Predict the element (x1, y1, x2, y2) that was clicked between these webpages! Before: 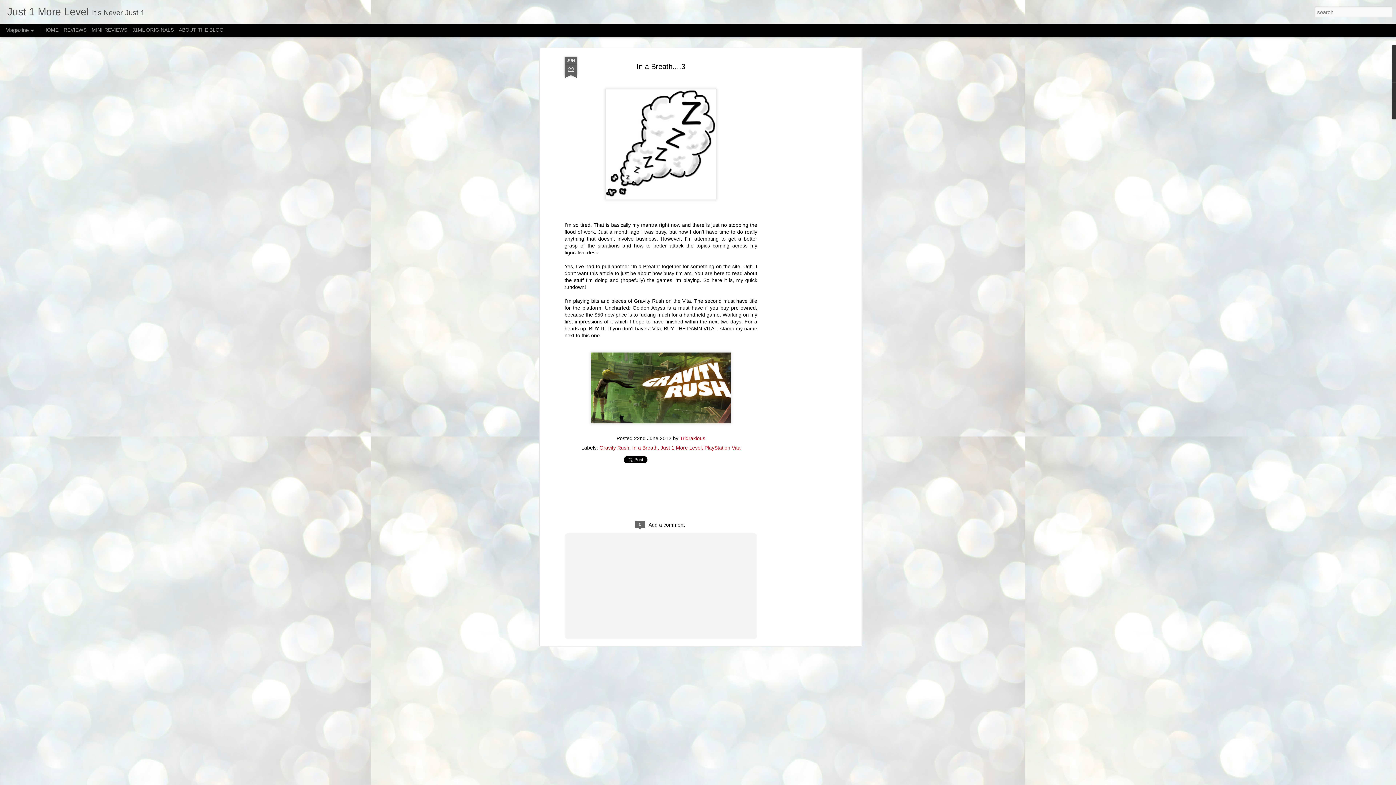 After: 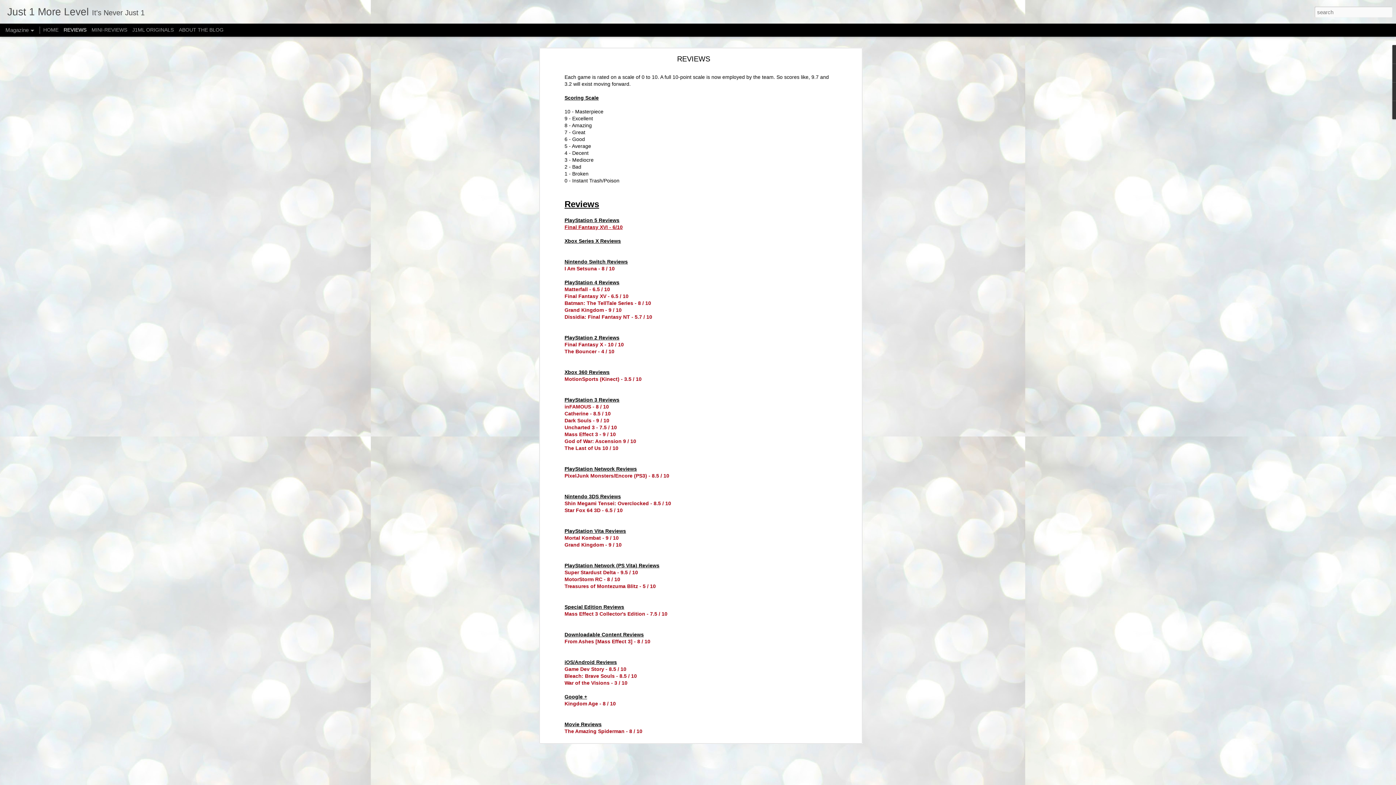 Action: label: REVIEWS bbox: (63, 26, 86, 32)